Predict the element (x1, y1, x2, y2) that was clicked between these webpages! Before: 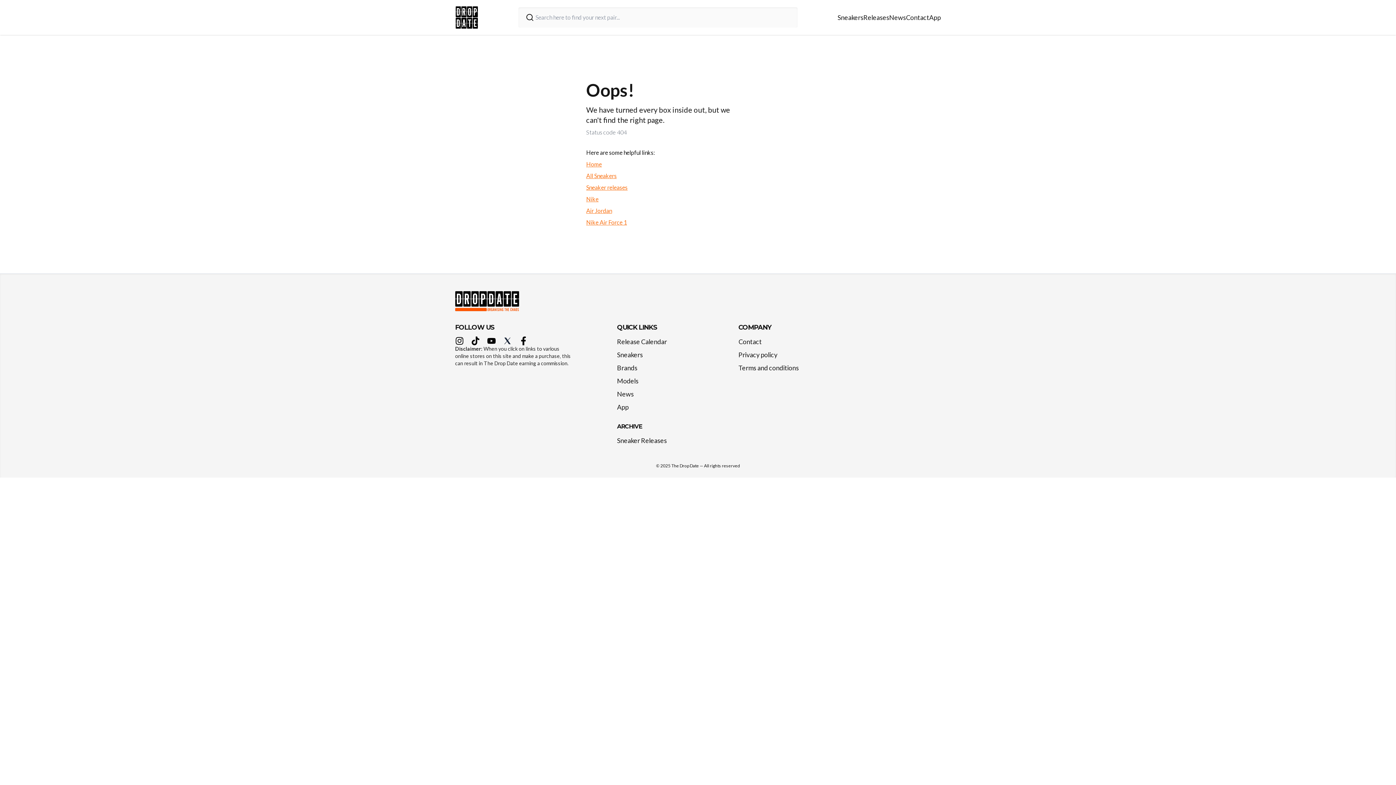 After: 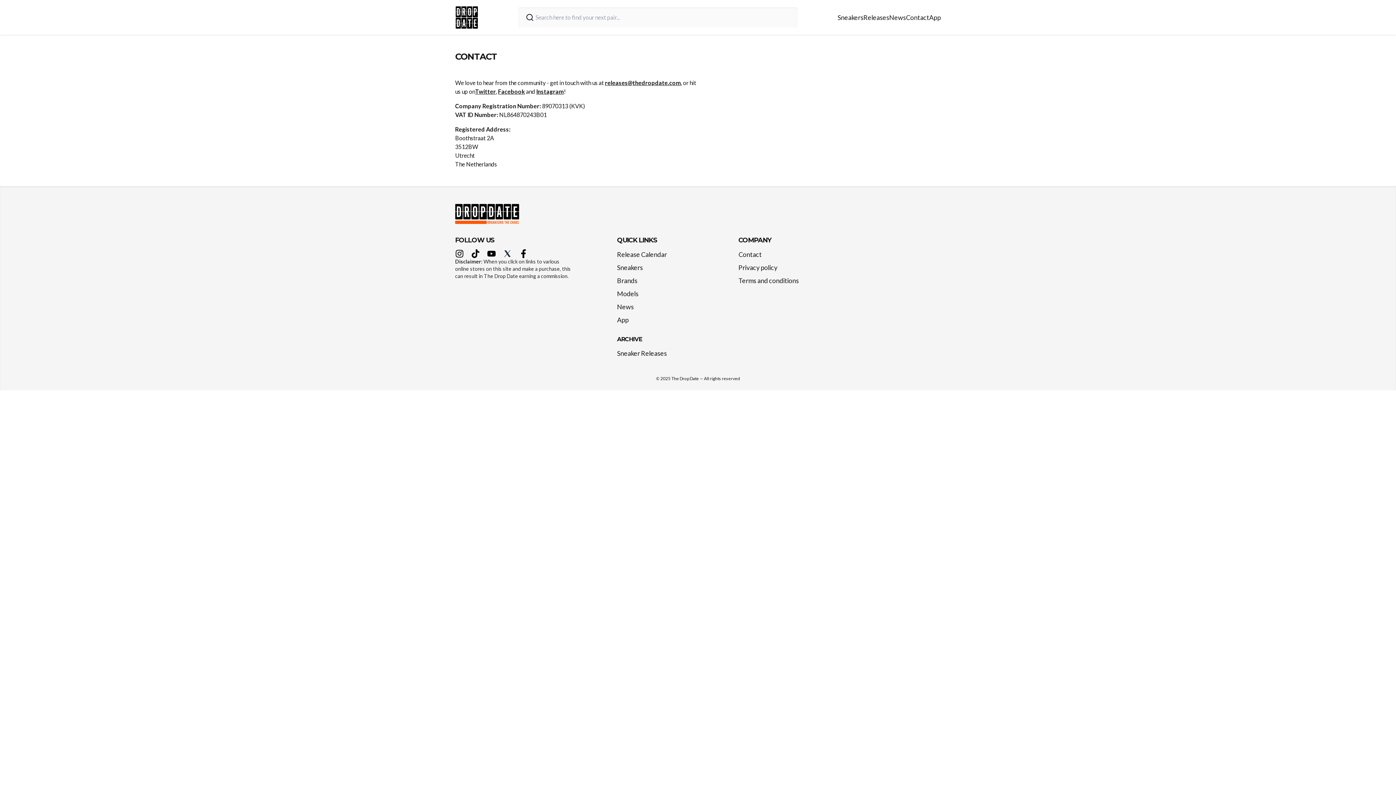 Action: label: Contact bbox: (738, 332, 761, 351)